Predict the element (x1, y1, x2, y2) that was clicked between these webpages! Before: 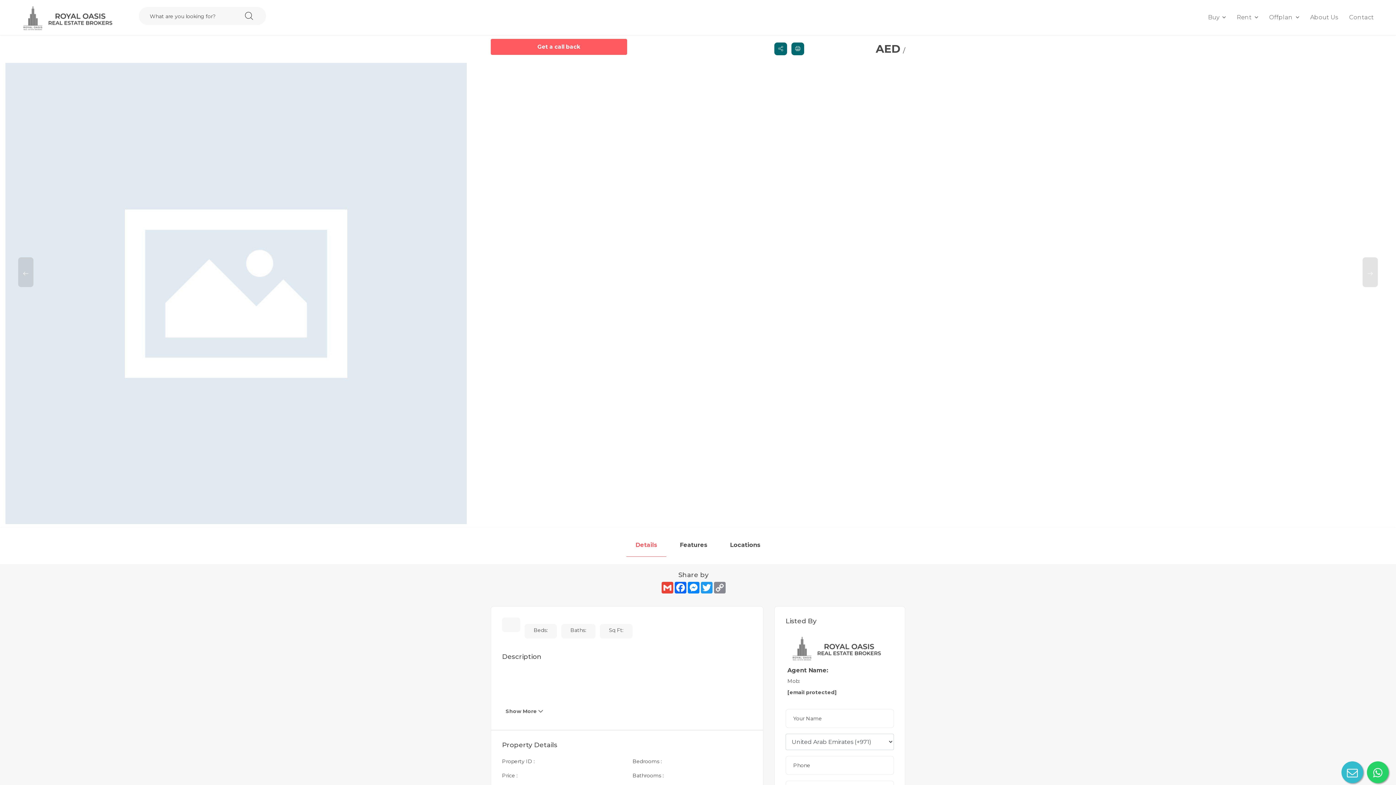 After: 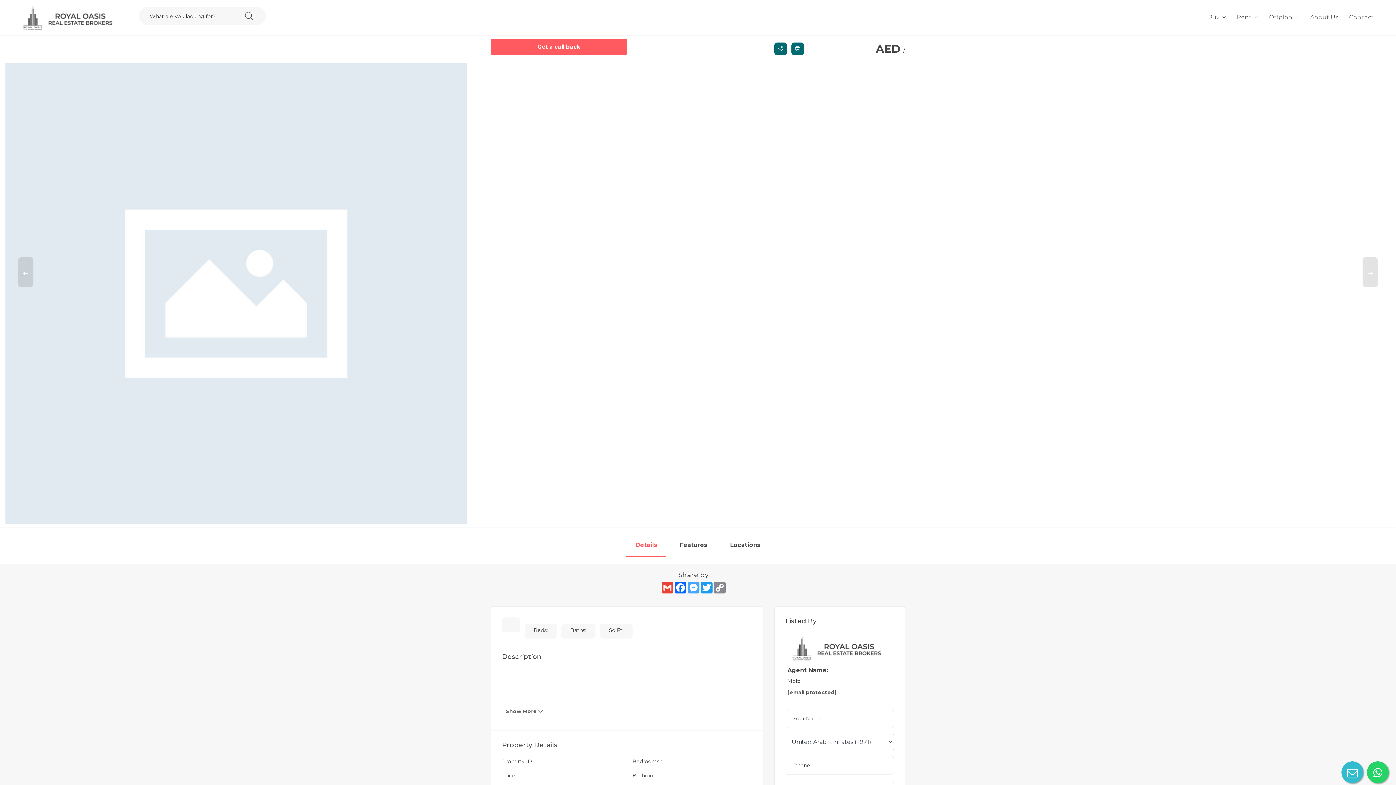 Action: bbox: (687, 582, 700, 593) label: Messenger